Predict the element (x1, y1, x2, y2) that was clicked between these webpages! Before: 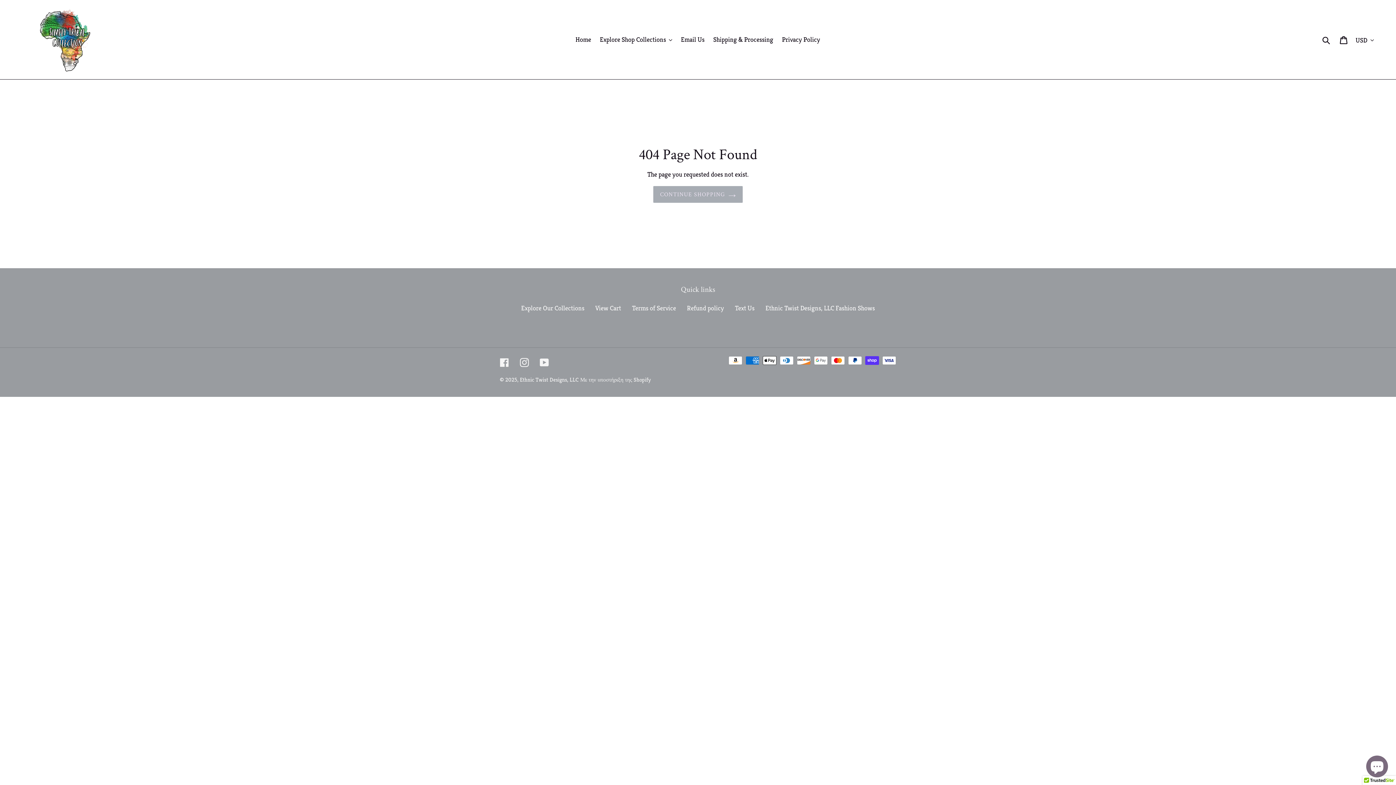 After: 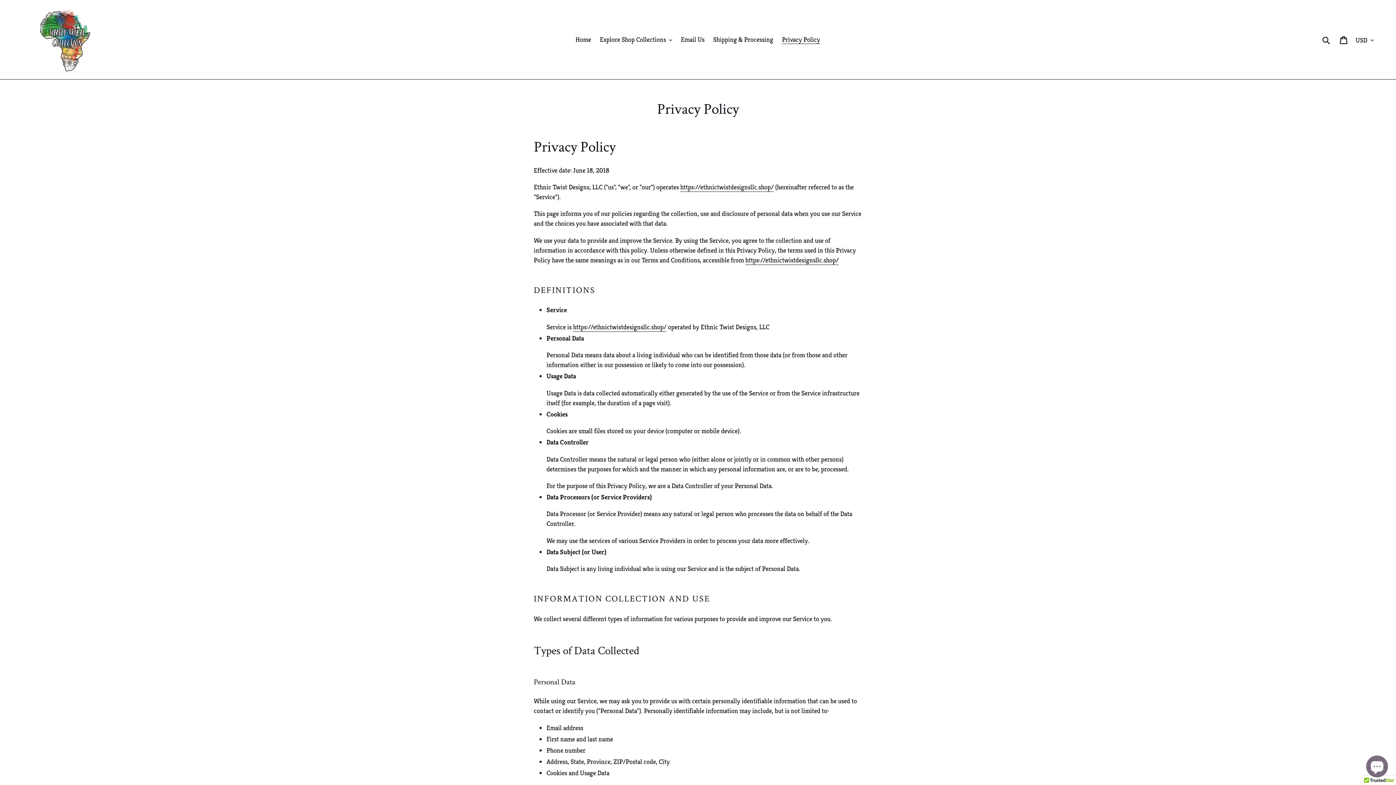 Action: label: Privacy Policy bbox: (778, 33, 824, 45)